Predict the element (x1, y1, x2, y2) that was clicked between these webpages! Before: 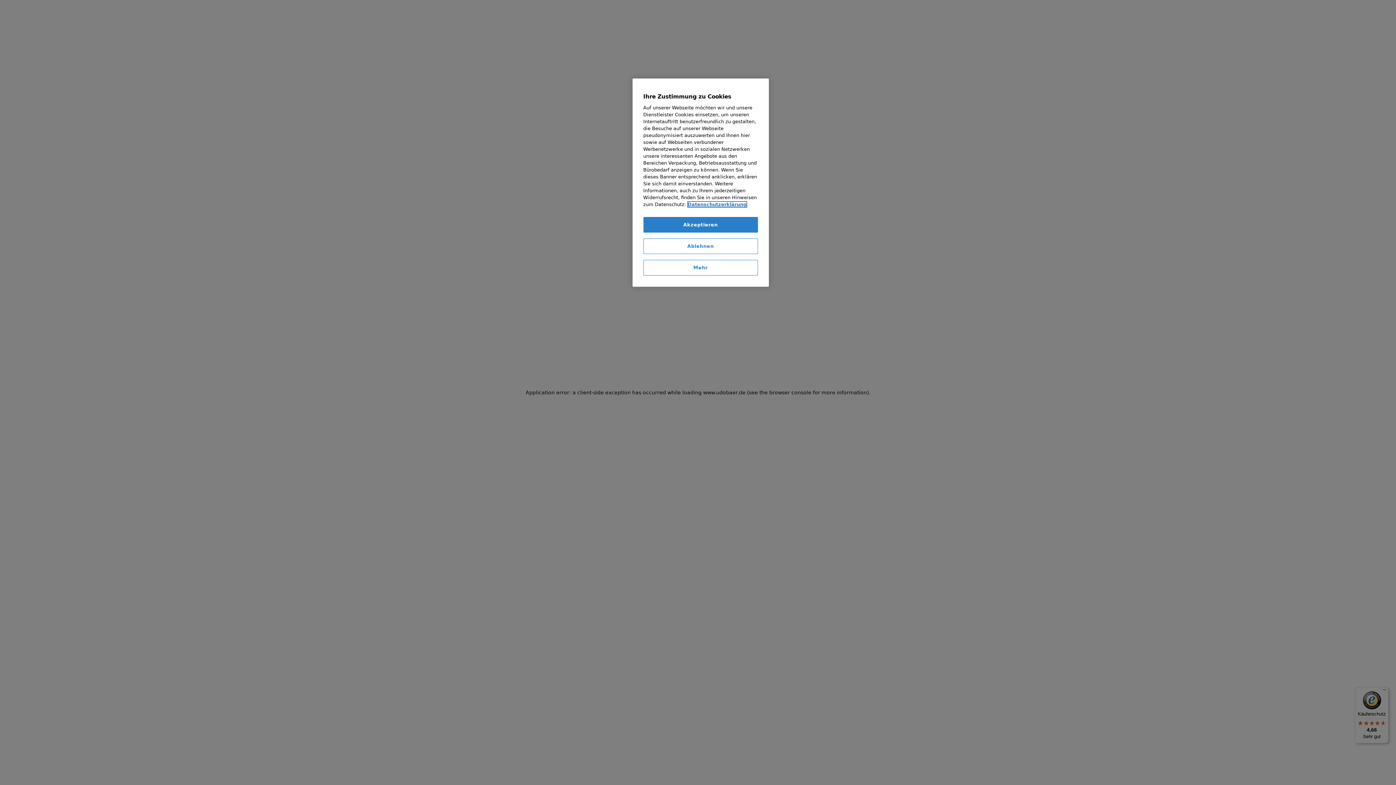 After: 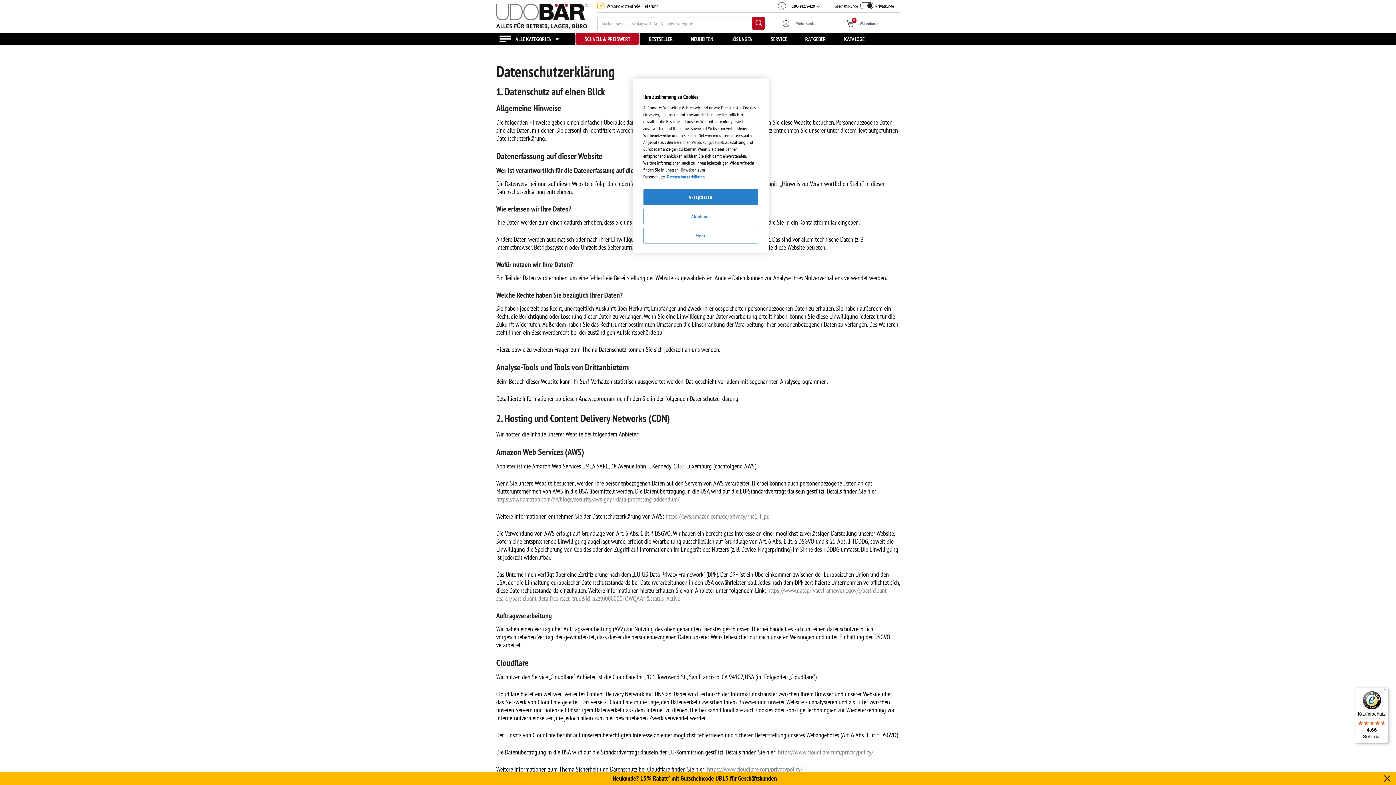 Action: label: Weitere Informationen zum Datenschutz bbox: (687, 201, 746, 207)